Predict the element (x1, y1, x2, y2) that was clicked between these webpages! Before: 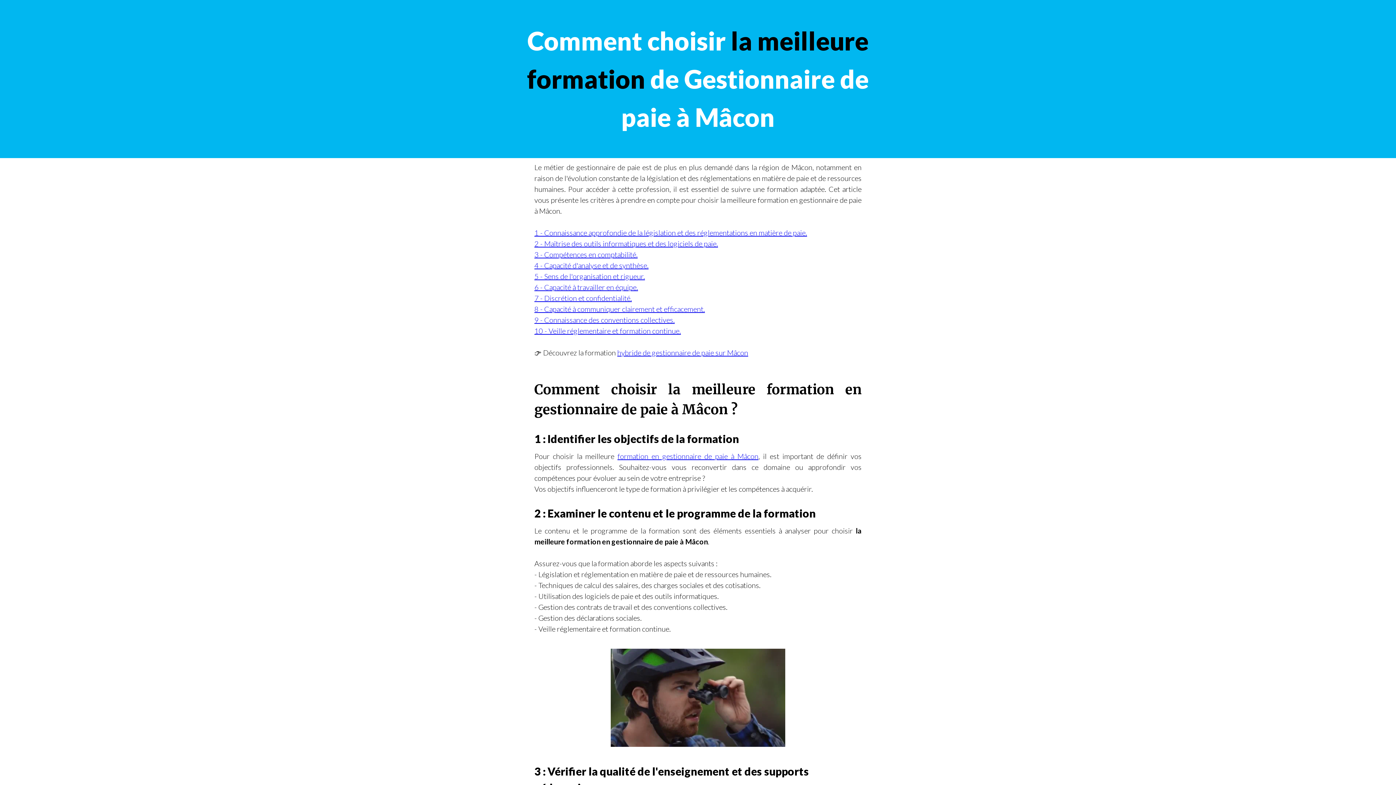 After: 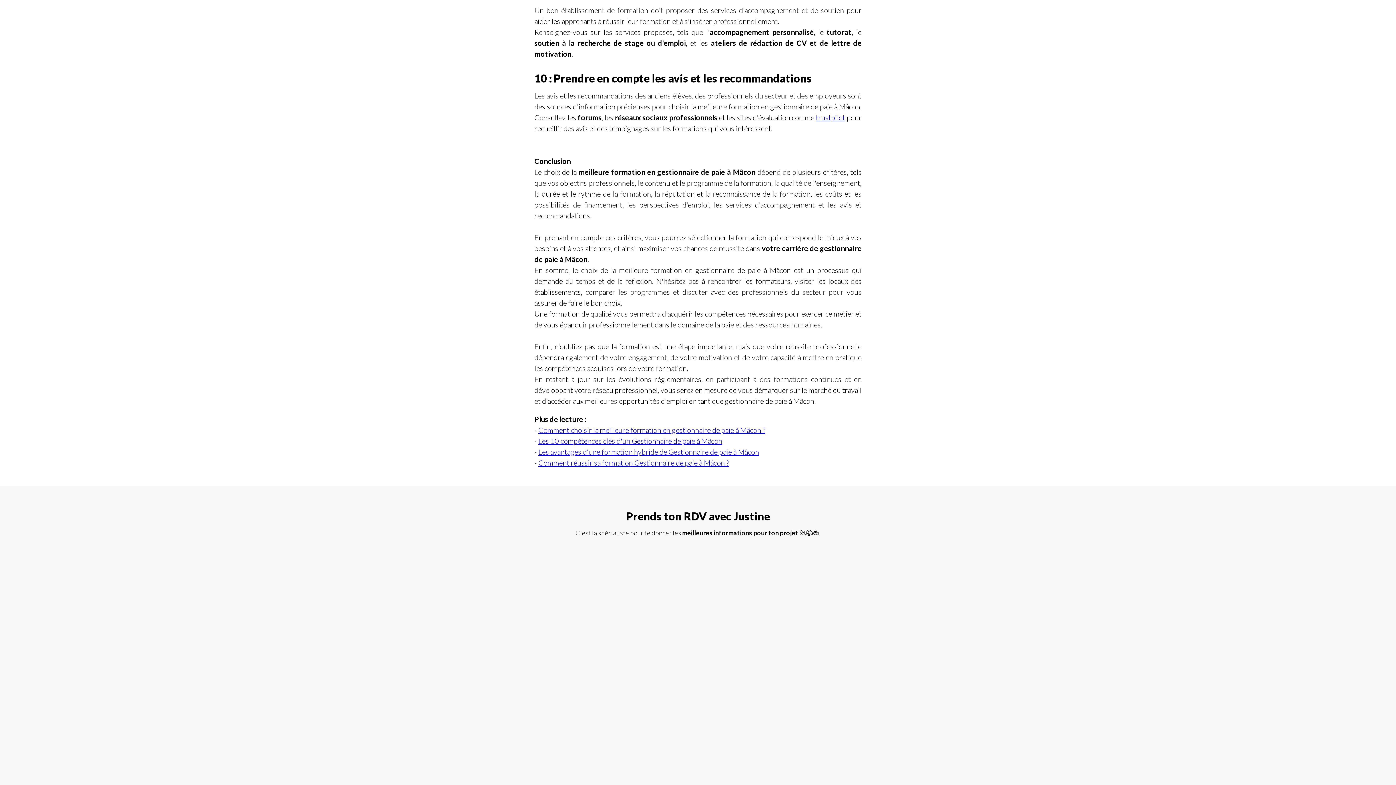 Action: label: 10 - Veille réglementaire et formation continue.
‍
 bbox: (534, 326, 681, 335)